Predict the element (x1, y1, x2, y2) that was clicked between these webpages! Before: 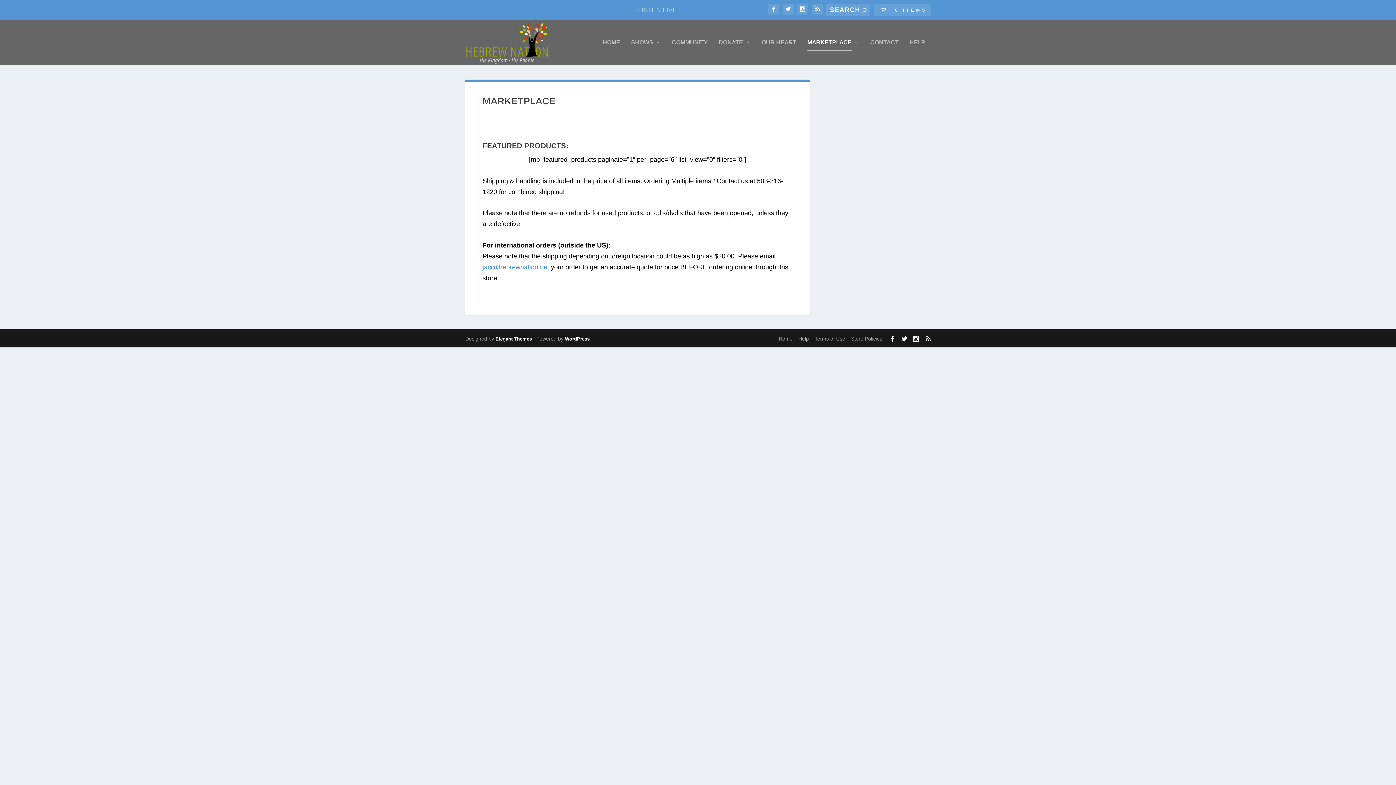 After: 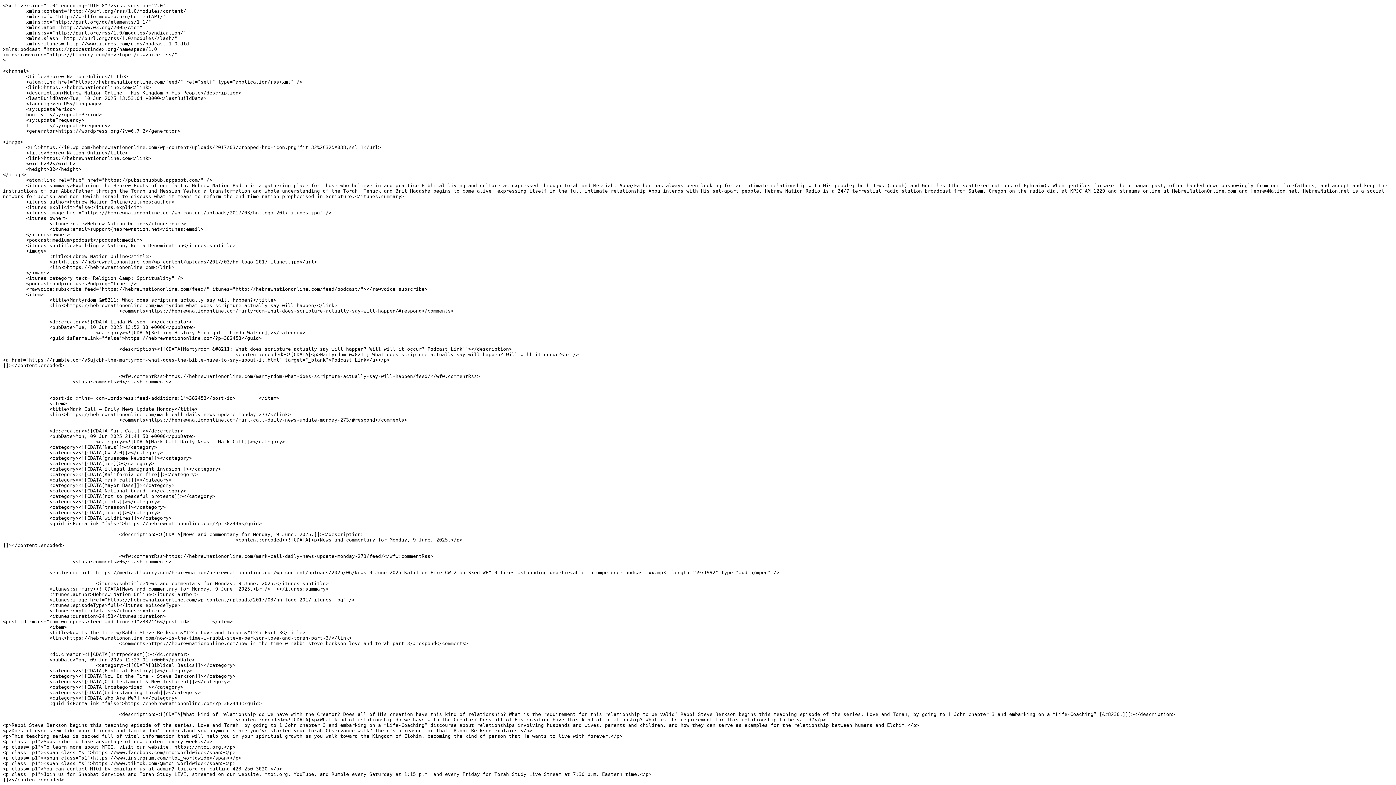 Action: bbox: (812, 3, 822, 14)